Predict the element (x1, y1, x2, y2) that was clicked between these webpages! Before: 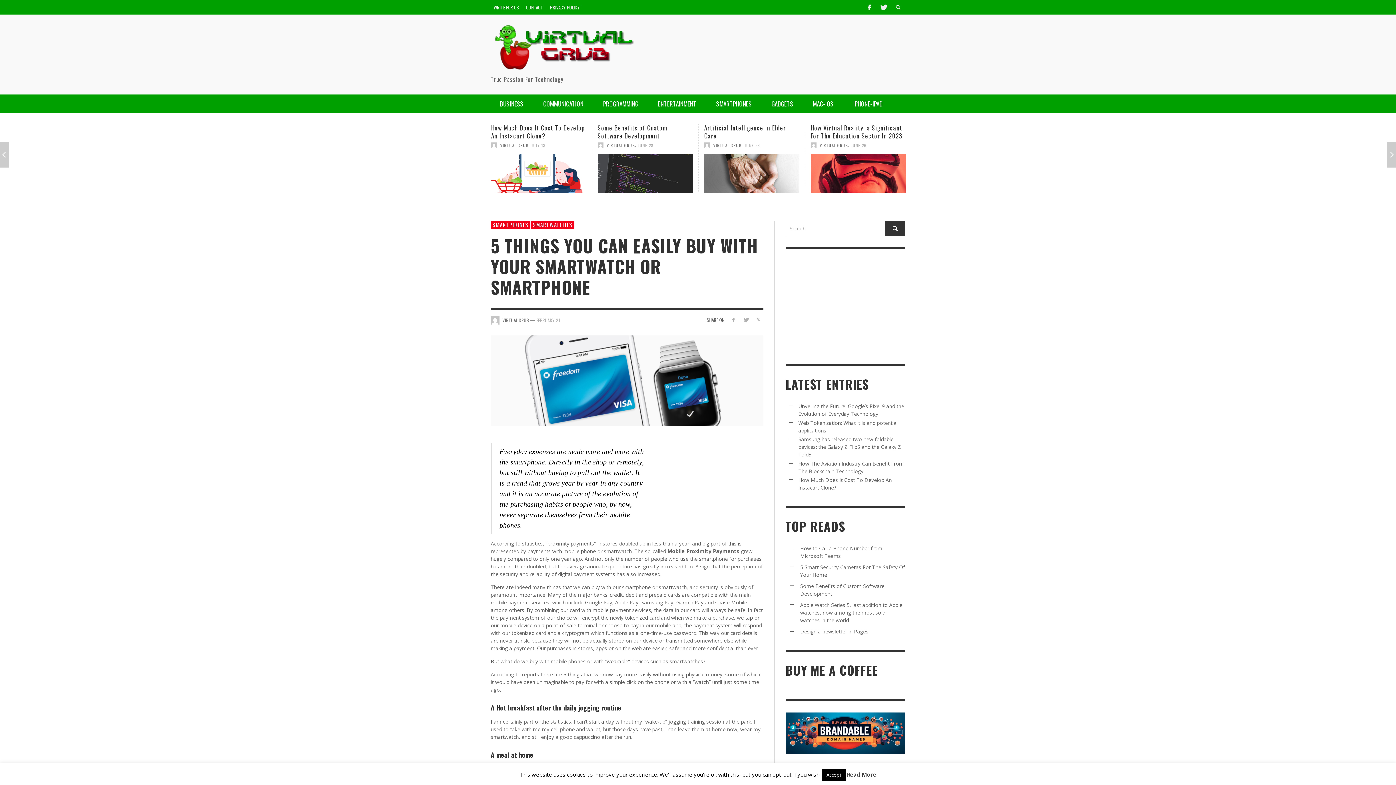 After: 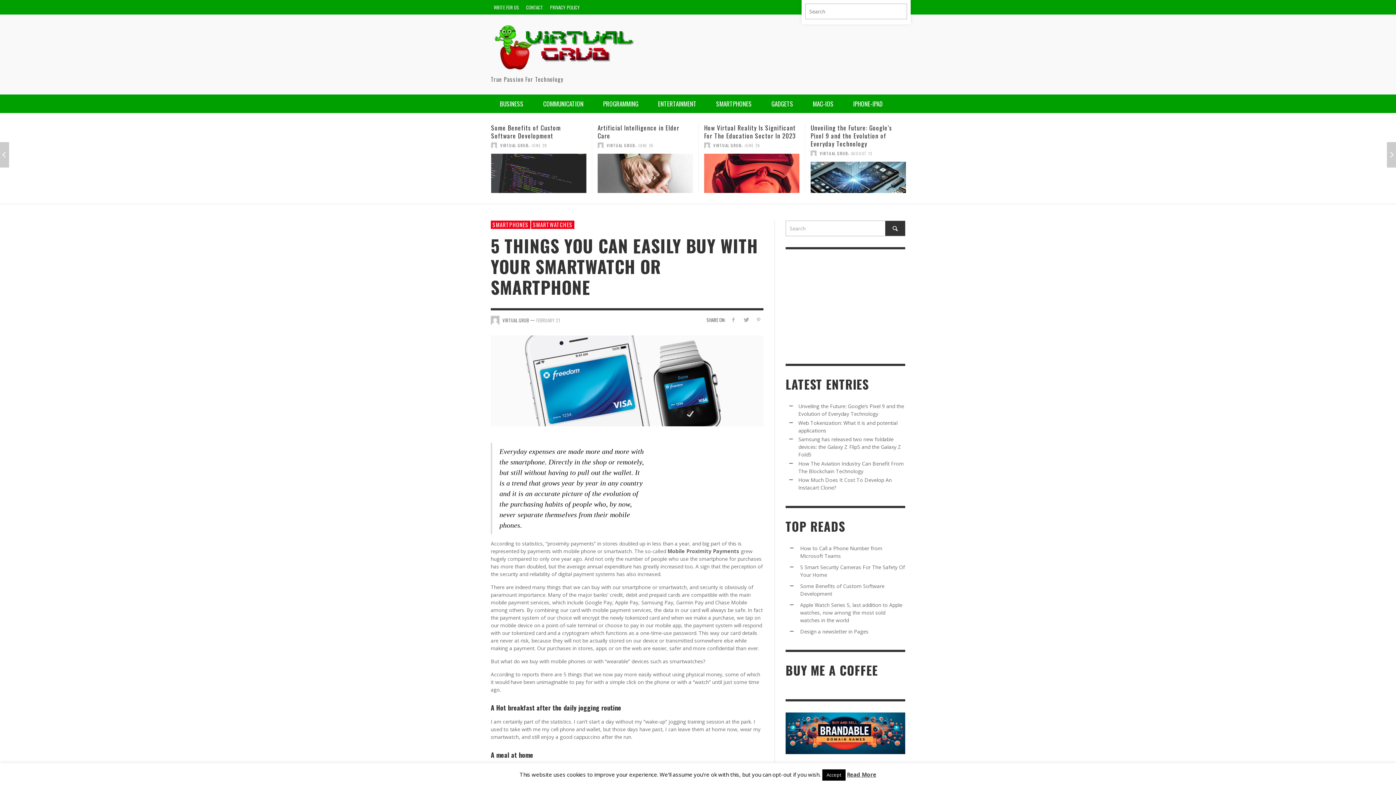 Action: bbox: (891, 0, 905, 14)